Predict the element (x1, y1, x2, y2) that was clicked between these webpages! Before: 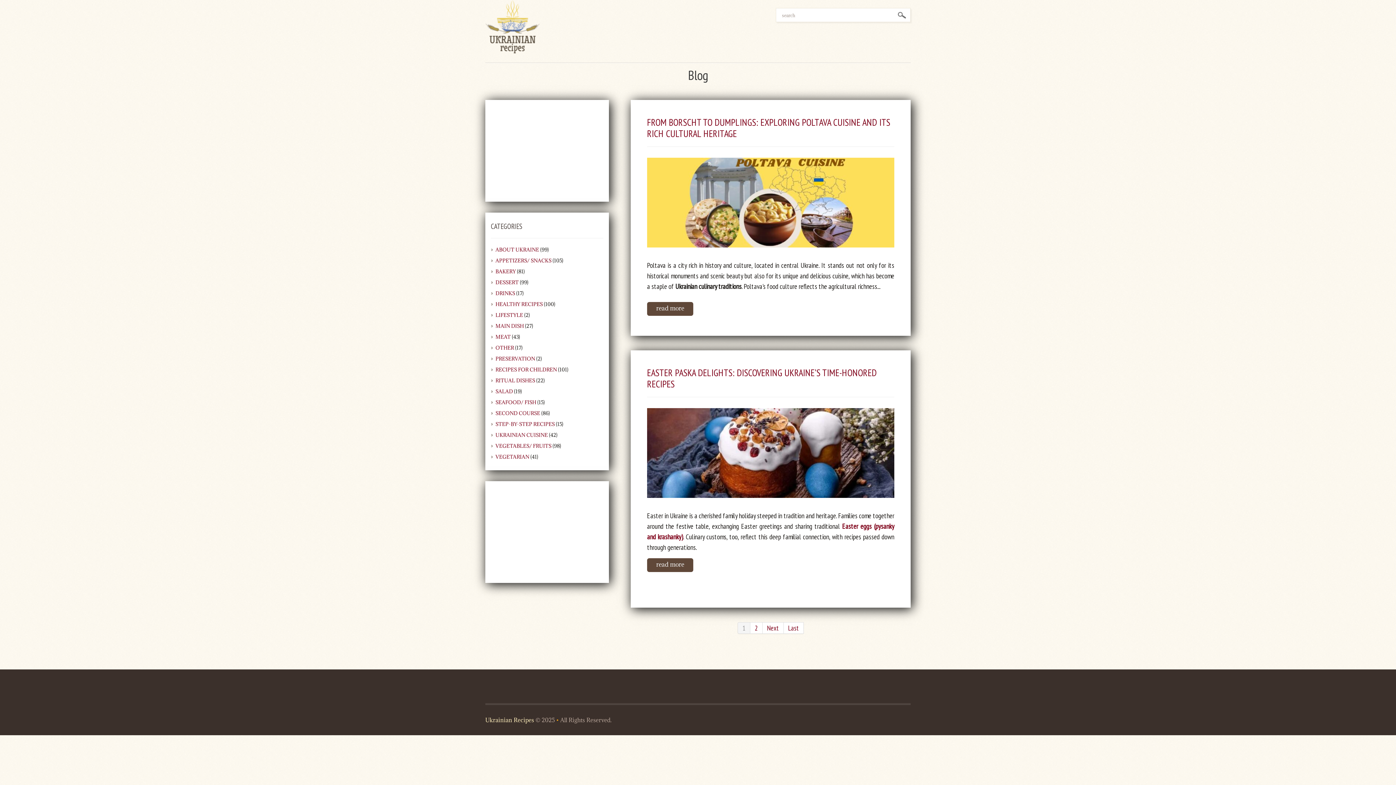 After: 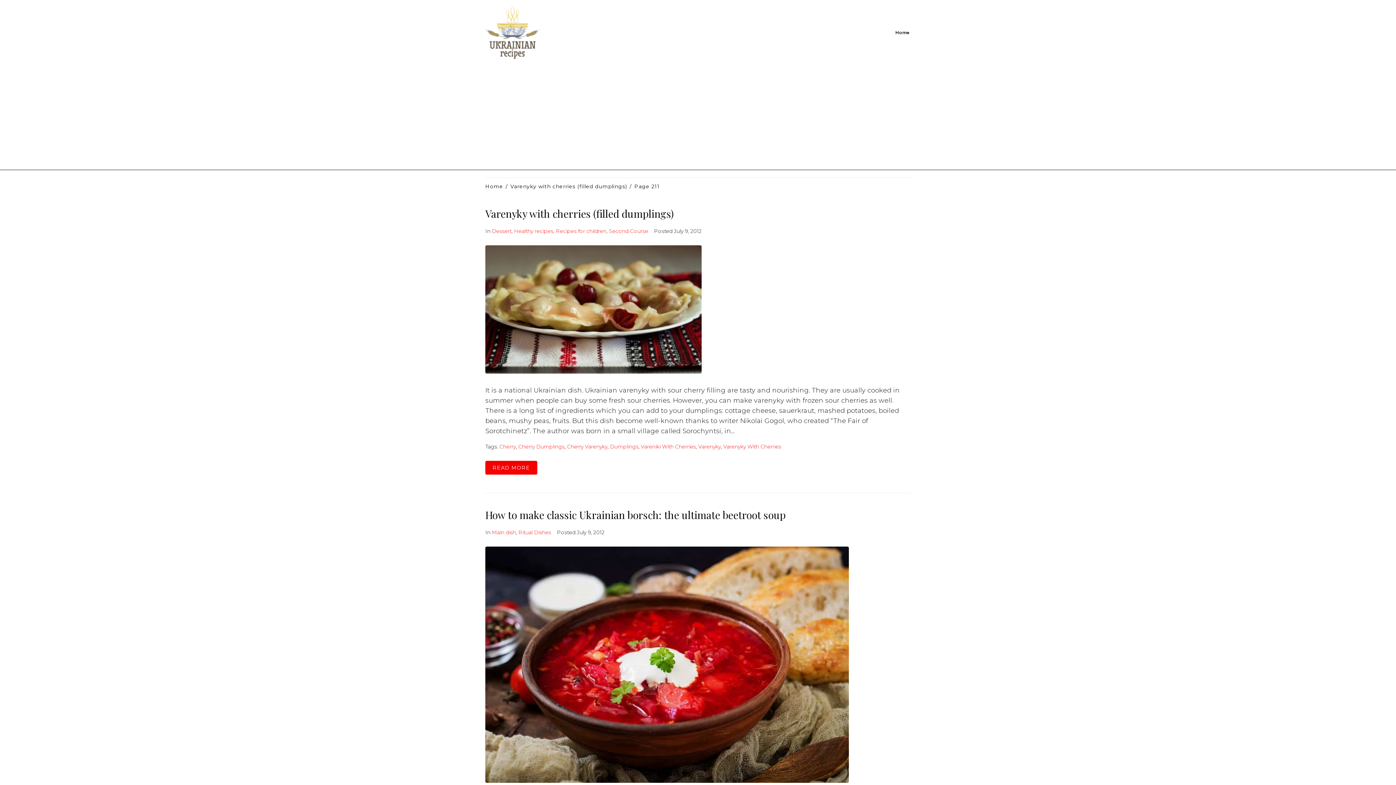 Action: bbox: (784, 622, 804, 634) label: Last